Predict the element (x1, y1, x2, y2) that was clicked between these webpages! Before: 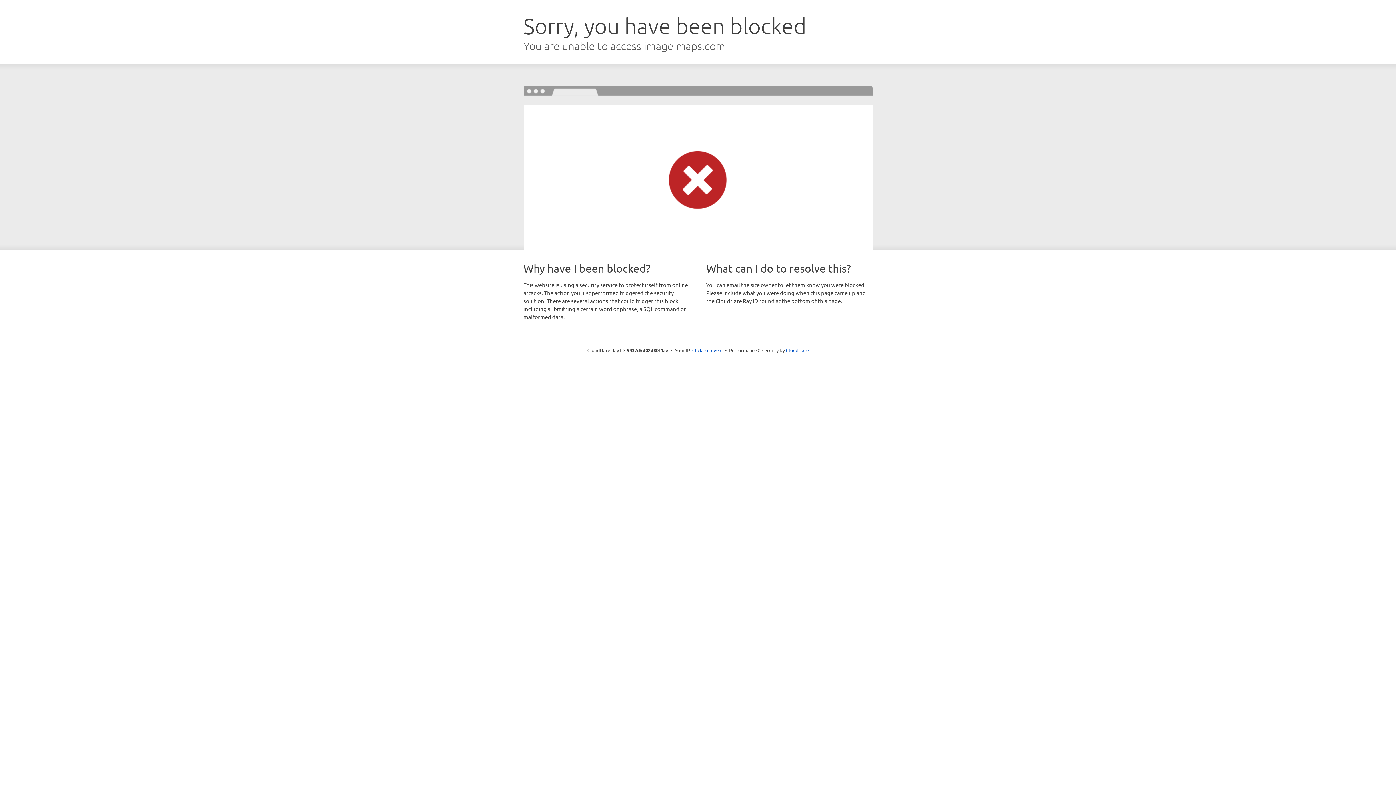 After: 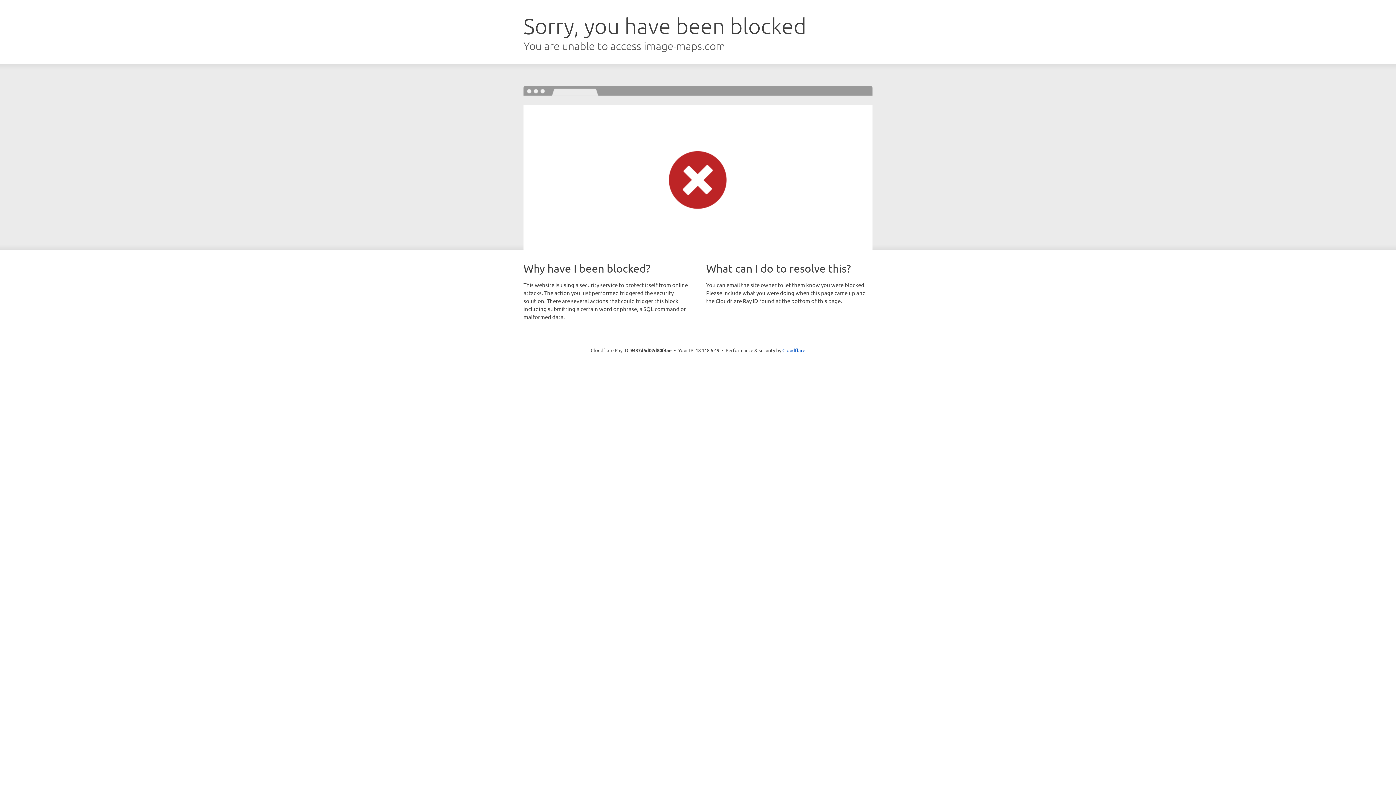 Action: bbox: (692, 346, 722, 353) label: Click to reveal